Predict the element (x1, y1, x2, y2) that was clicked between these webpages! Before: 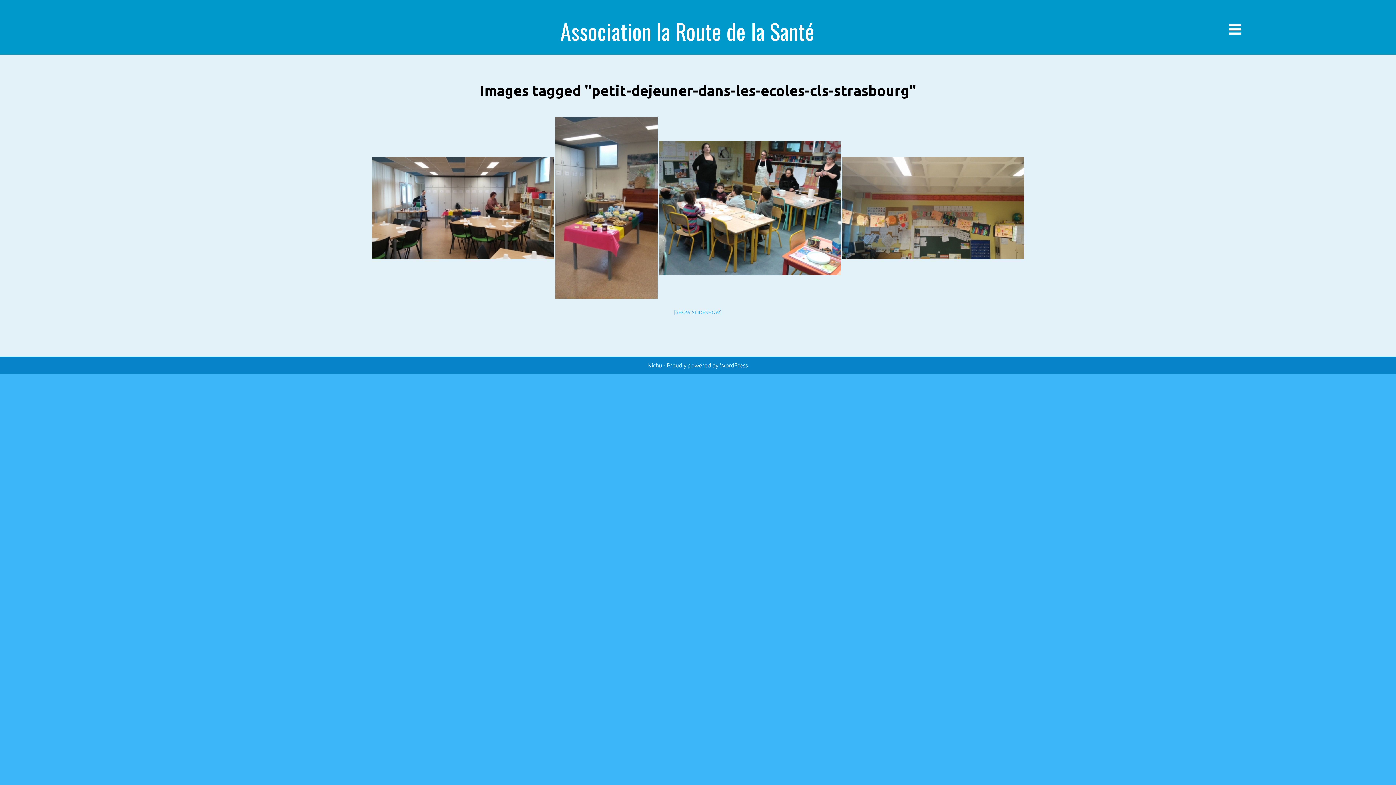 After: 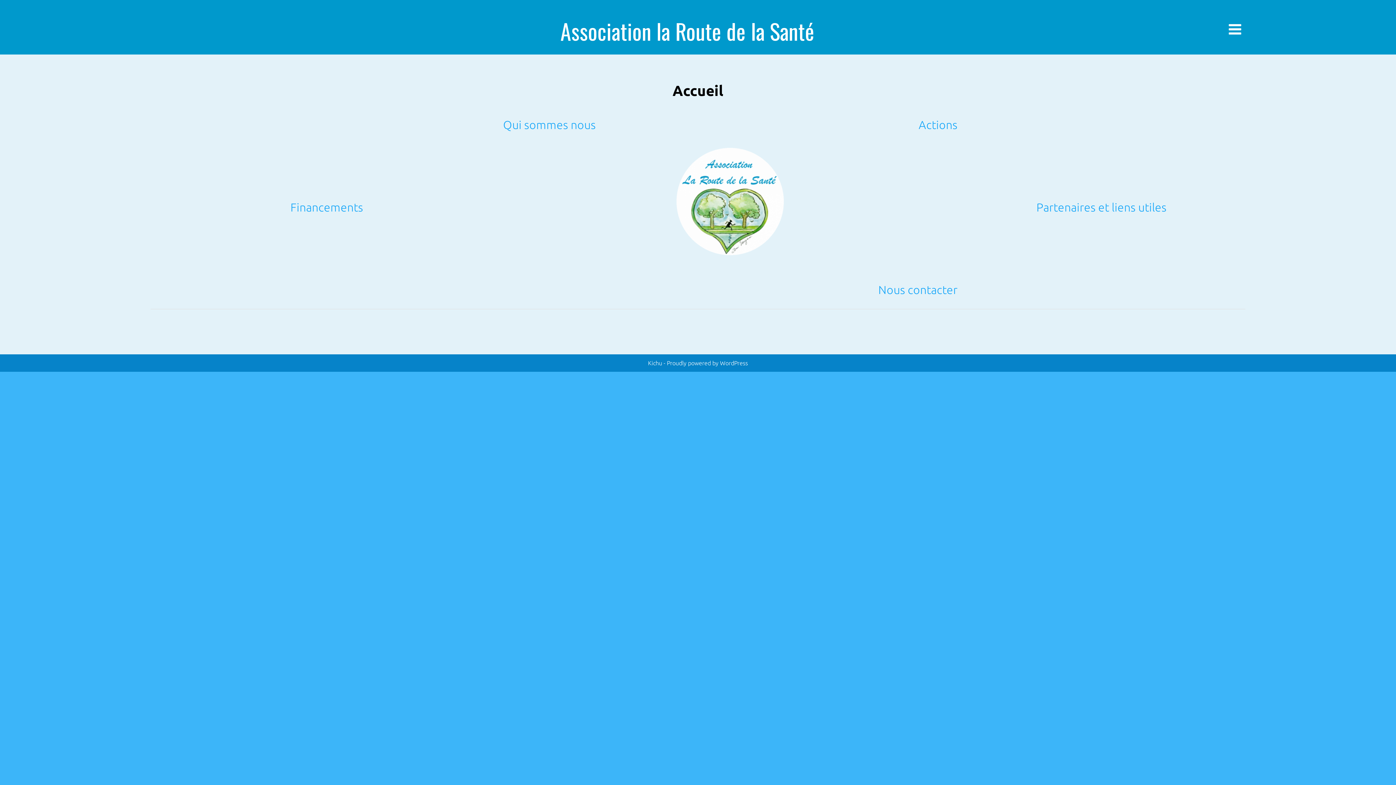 Action: bbox: (560, 35, 814, 41) label: Association la Route de la Santé